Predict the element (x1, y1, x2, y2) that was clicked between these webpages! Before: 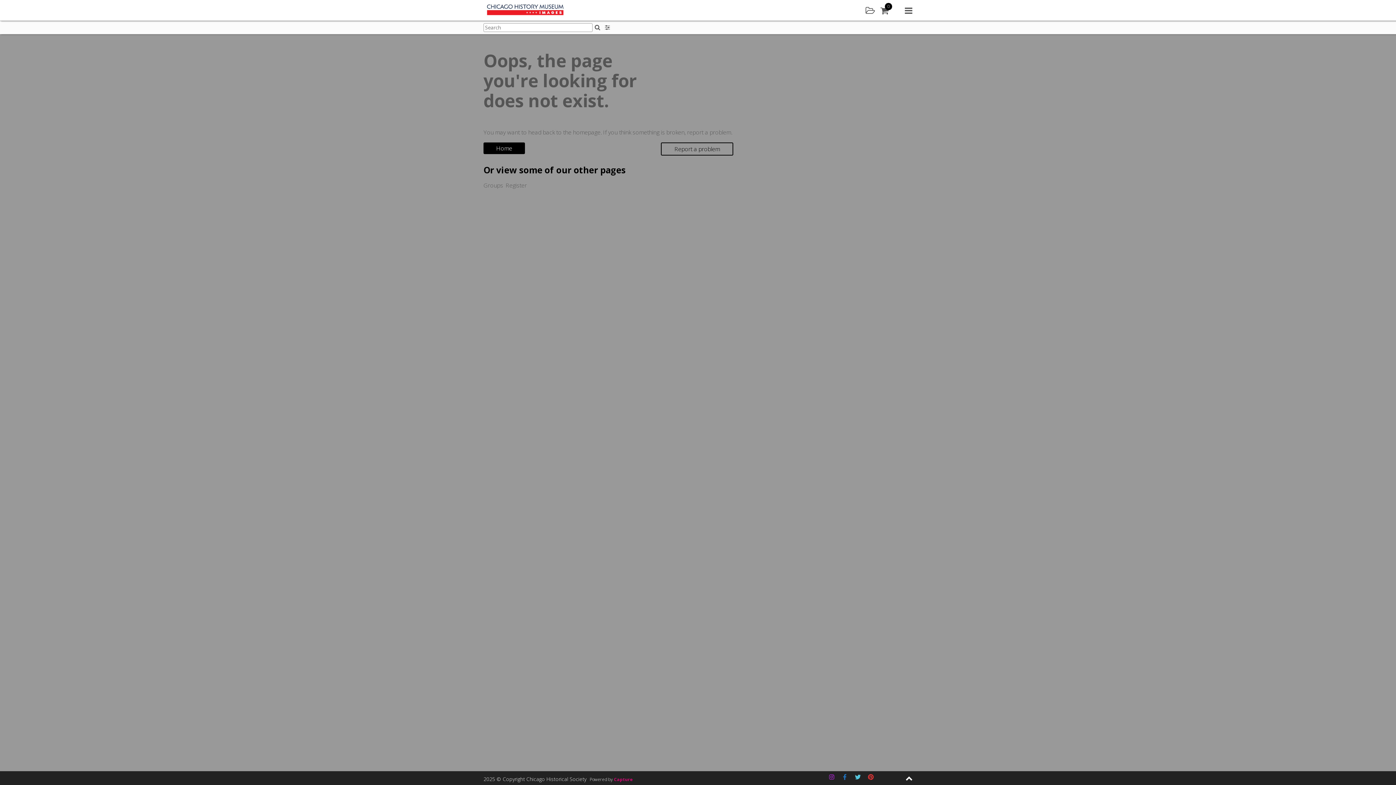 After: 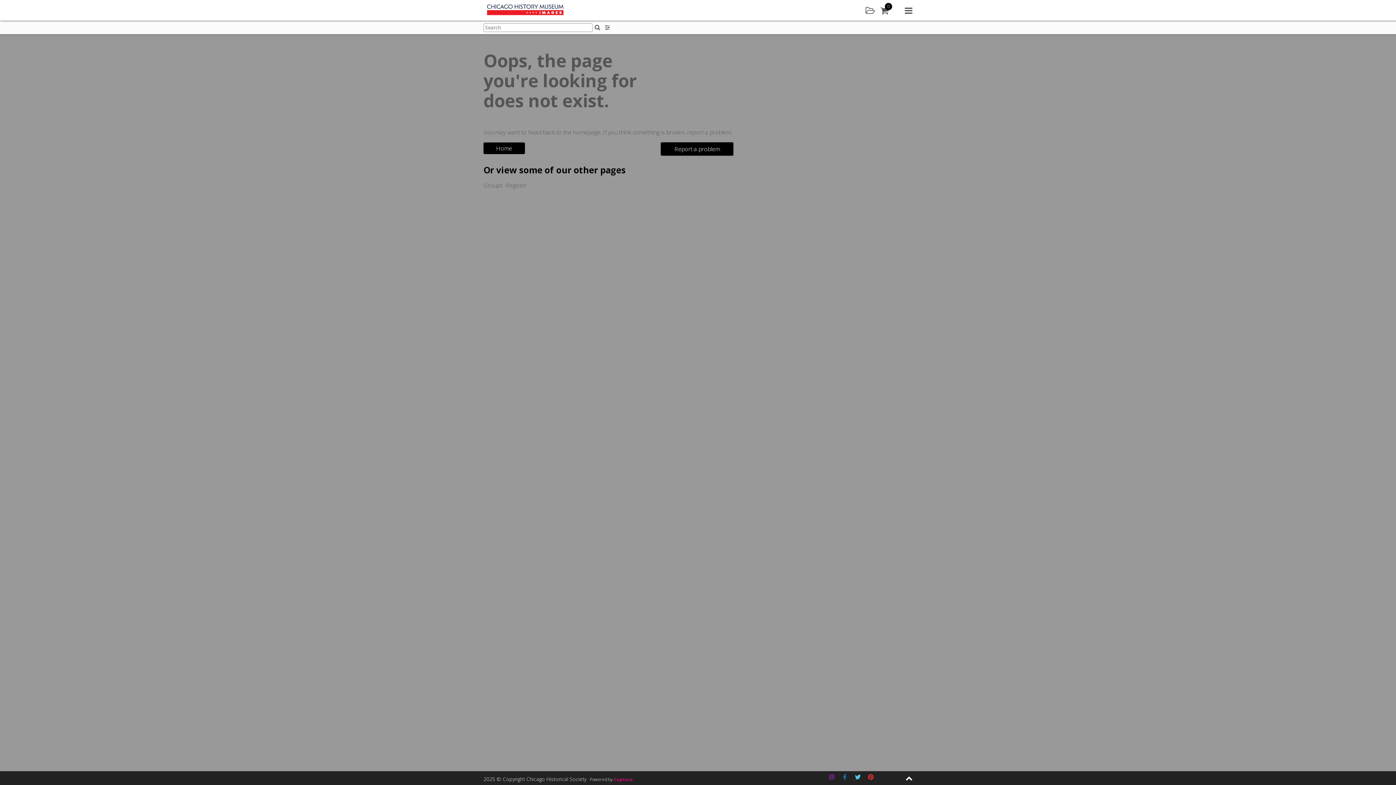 Action: bbox: (661, 142, 733, 155) label: Report a problem